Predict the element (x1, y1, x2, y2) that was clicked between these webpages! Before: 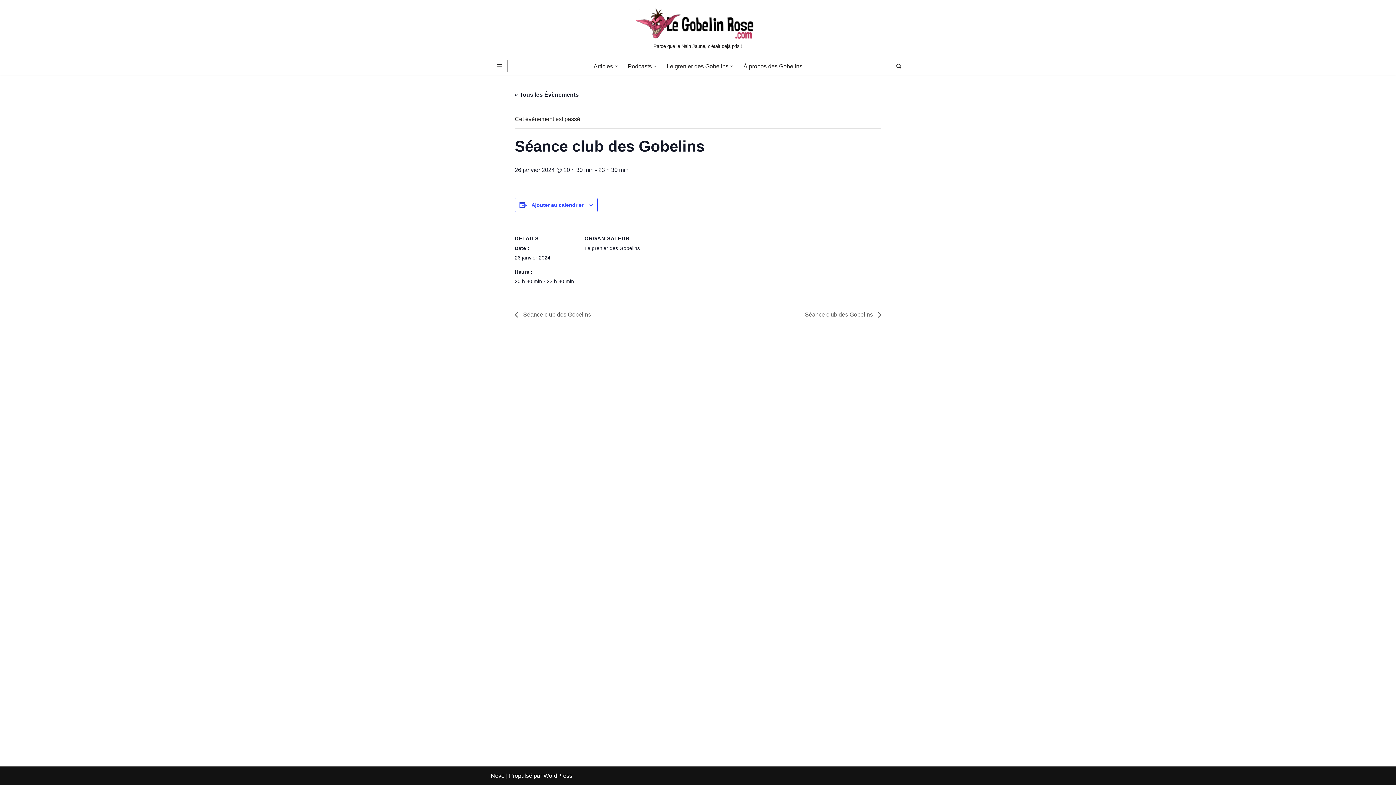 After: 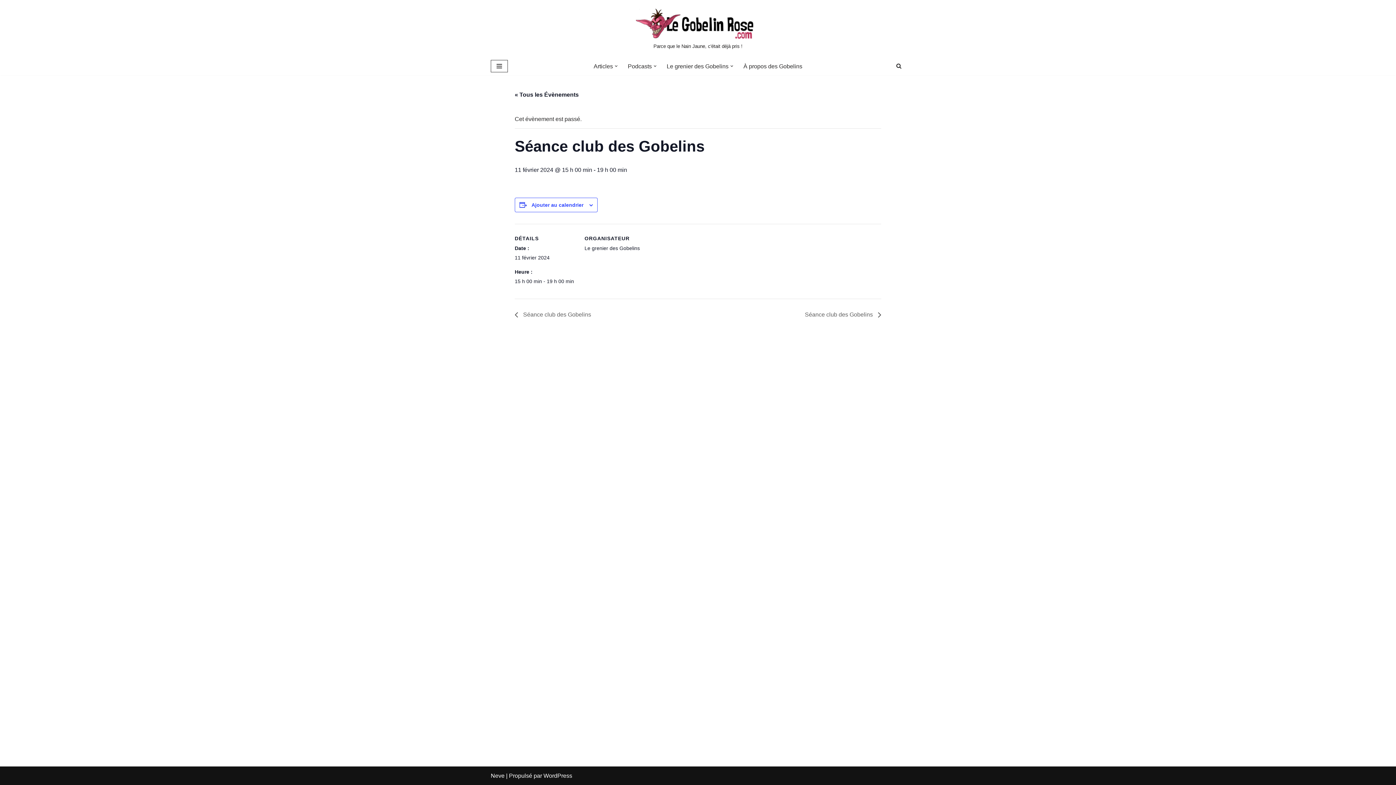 Action: bbox: (801, 311, 881, 317) label: Séance club des Gobelins 